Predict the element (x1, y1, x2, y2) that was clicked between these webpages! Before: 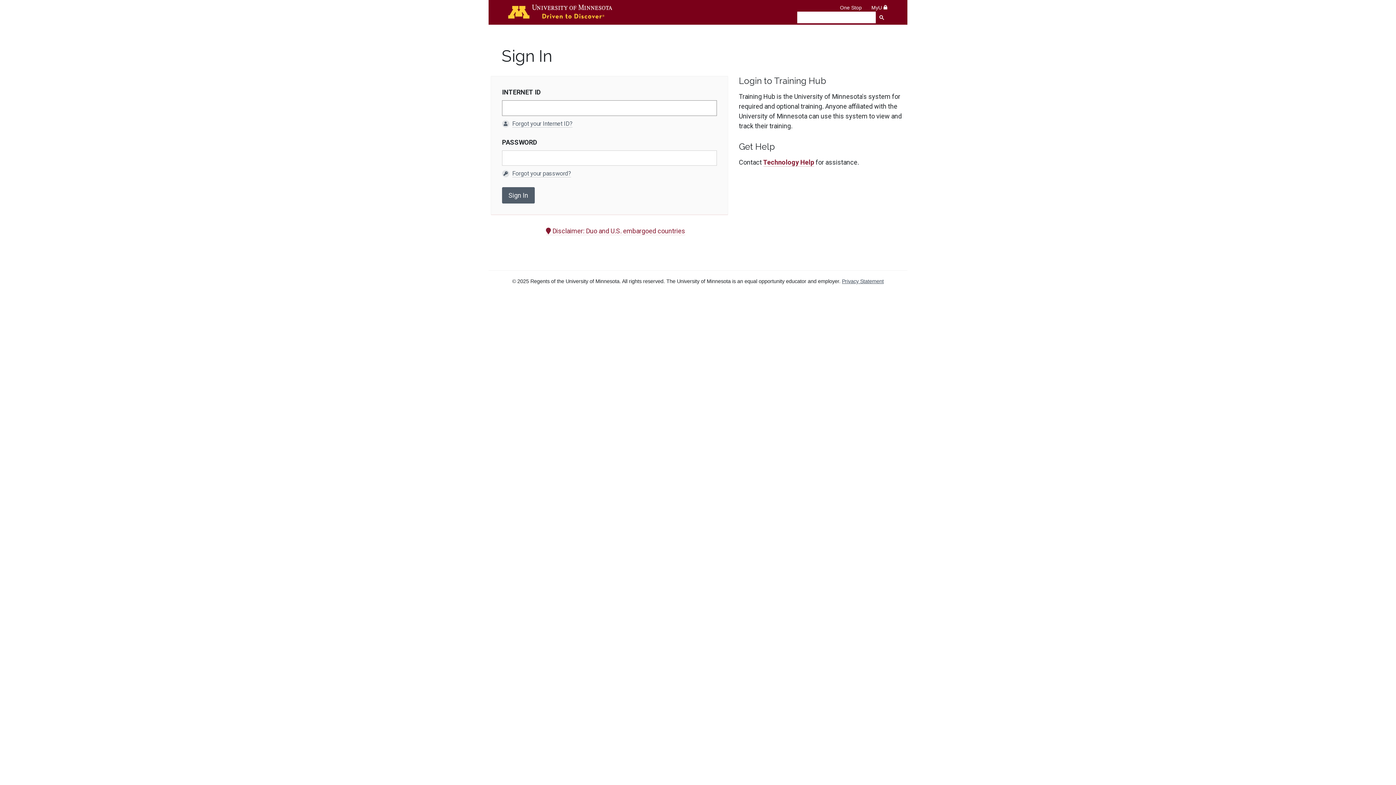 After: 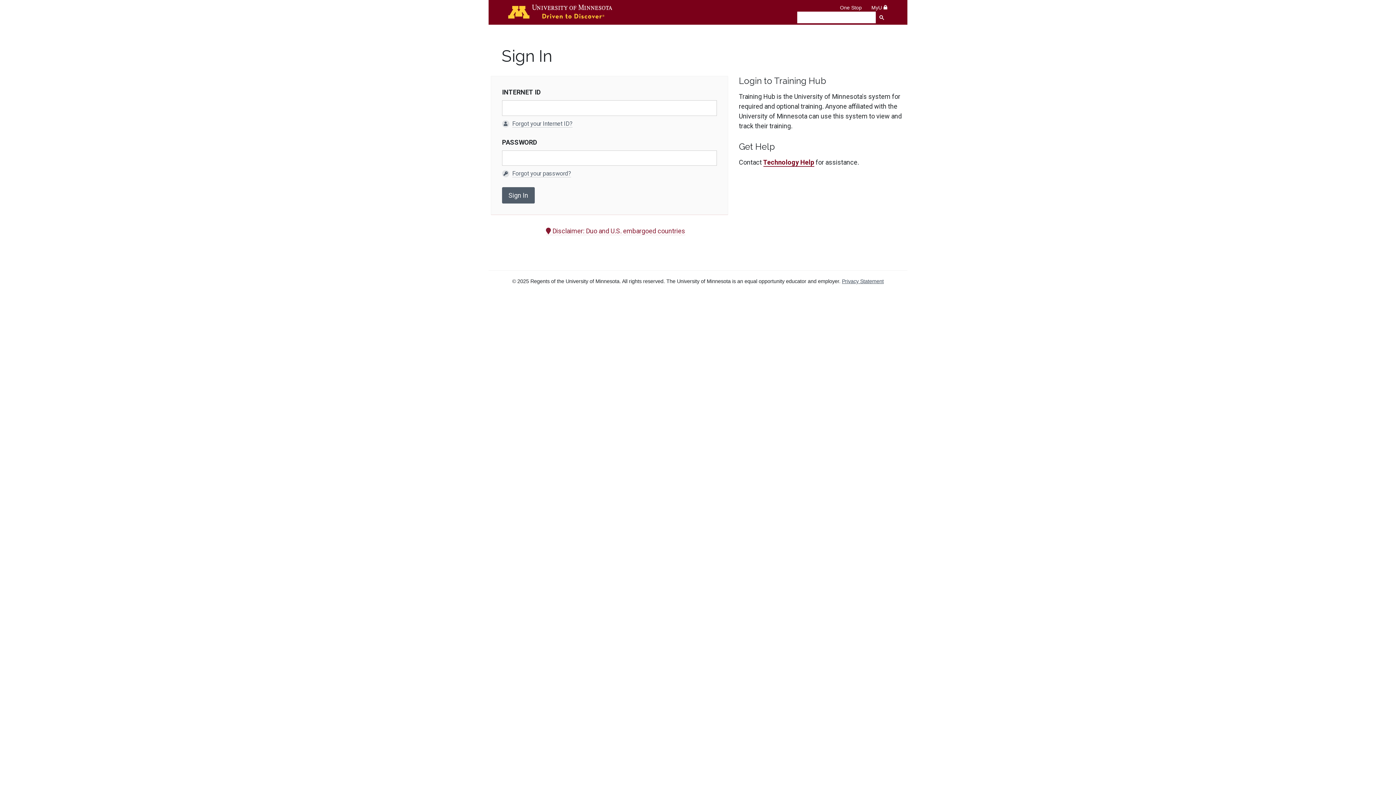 Action: label: Technology Help bbox: (763, 158, 814, 166)